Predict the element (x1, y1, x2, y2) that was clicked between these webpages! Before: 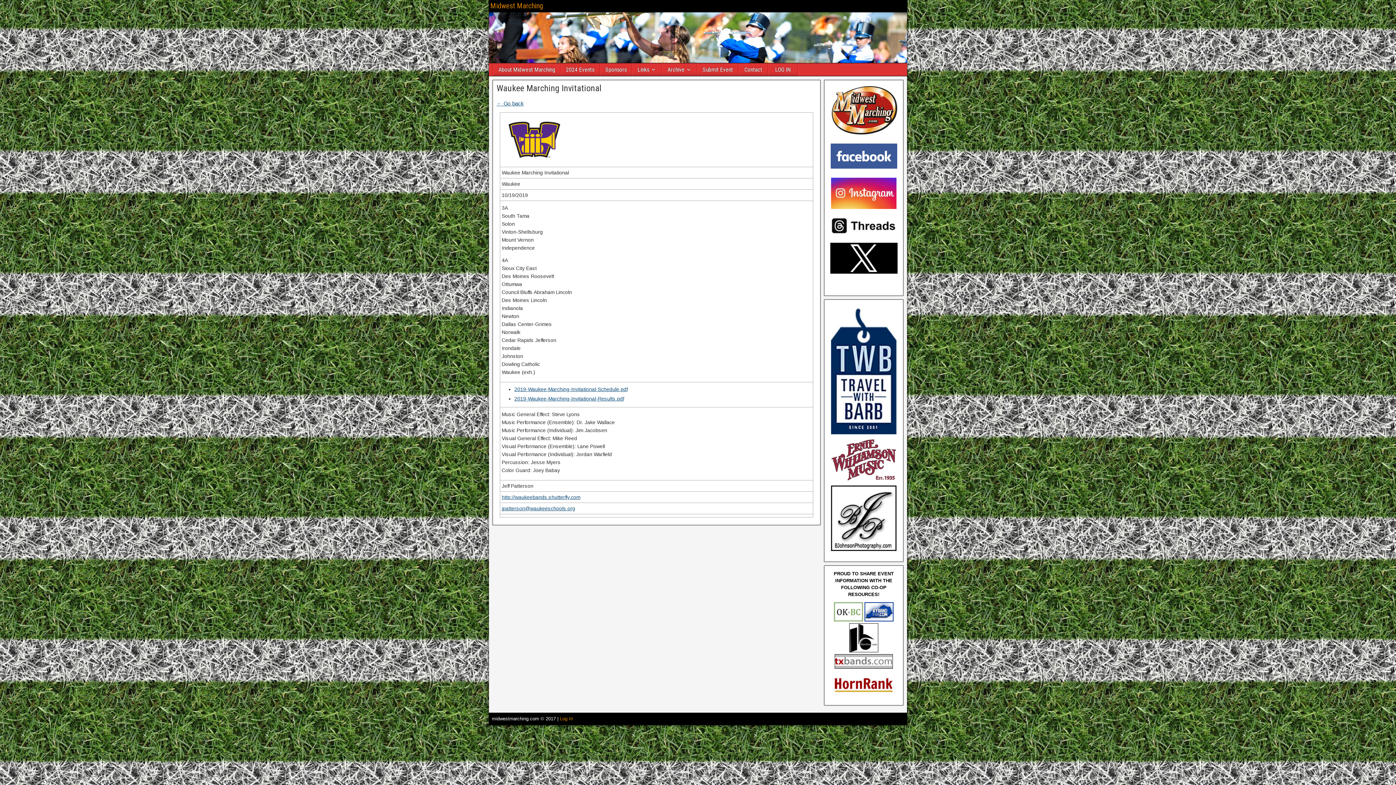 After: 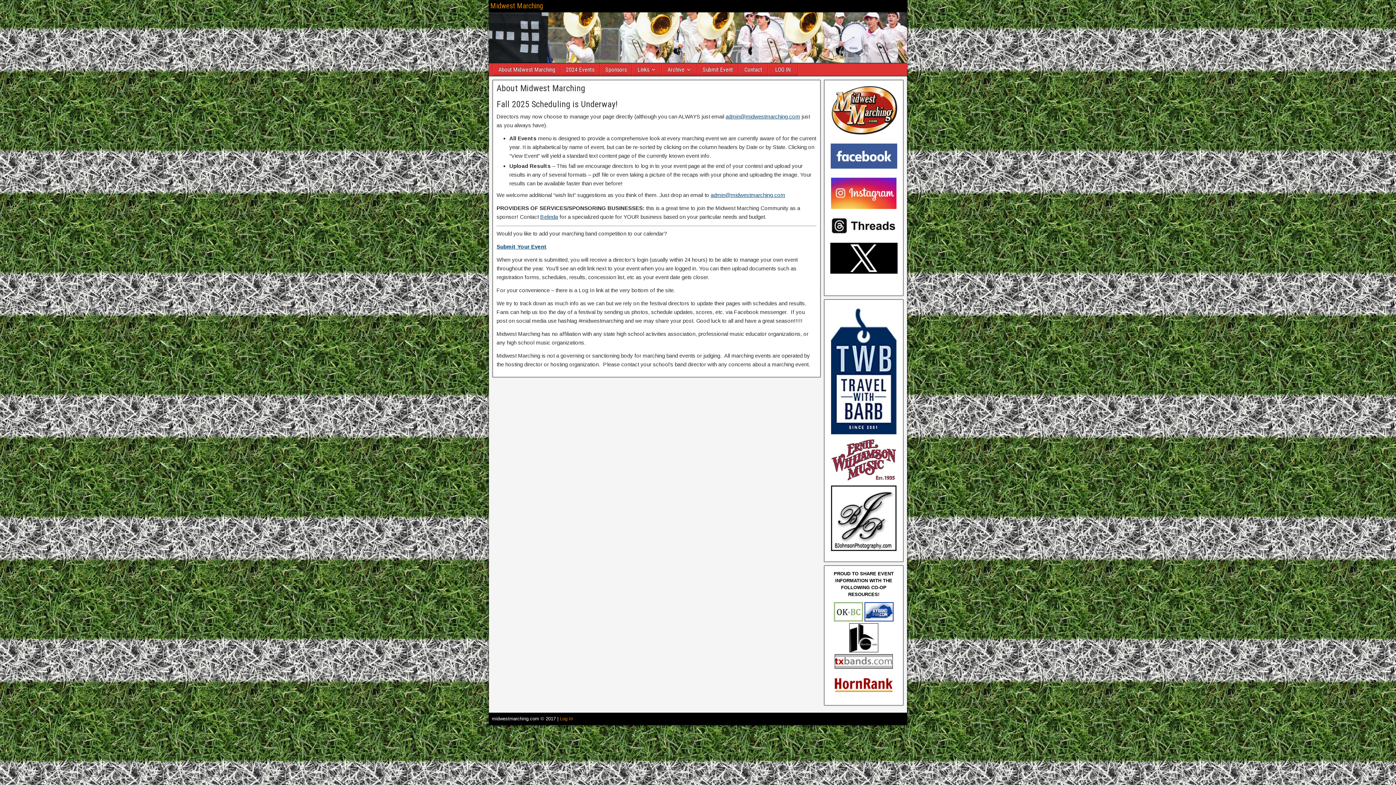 Action: bbox: (493, 63, 560, 76) label: About Midwest Marching